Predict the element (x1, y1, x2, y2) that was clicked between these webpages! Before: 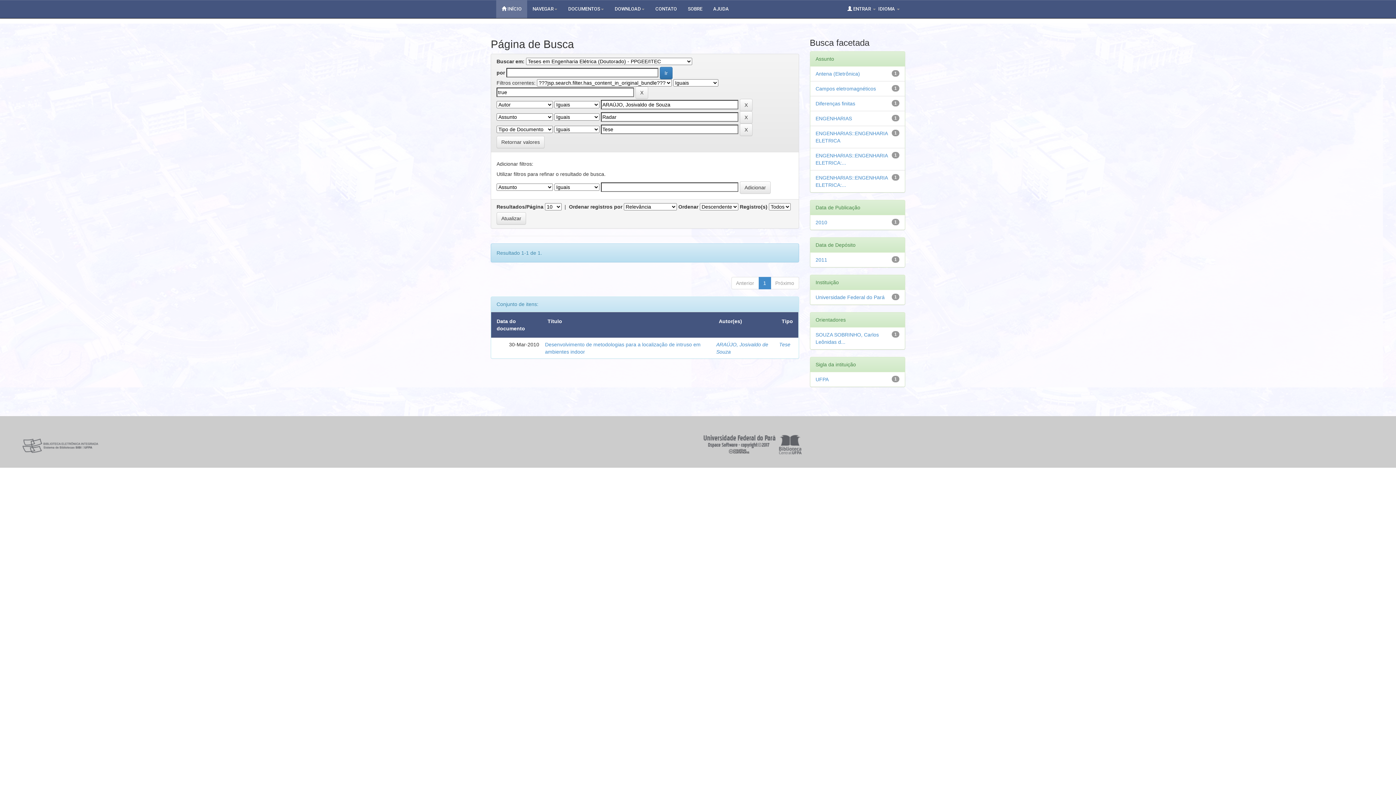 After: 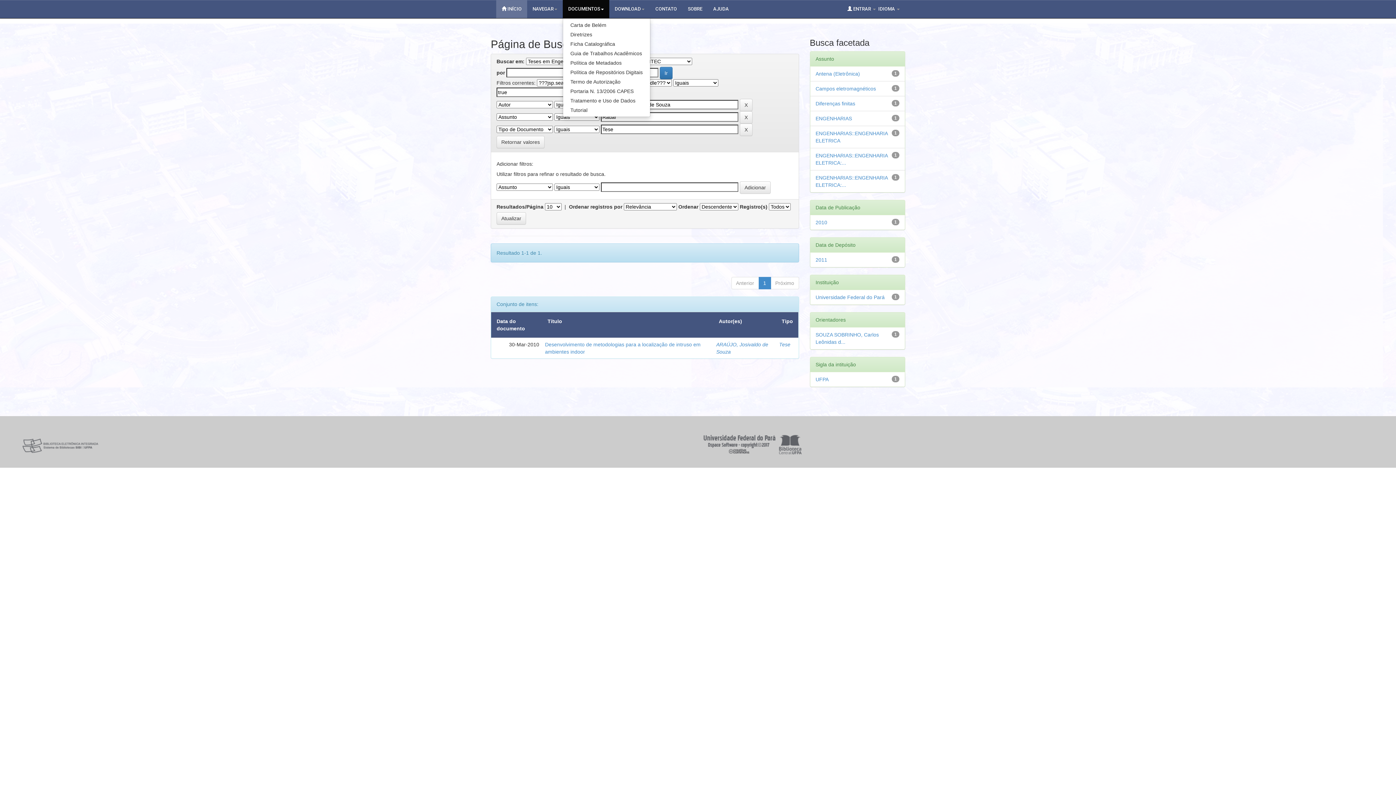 Action: bbox: (562, 0, 609, 18) label: DOCUMENTOS